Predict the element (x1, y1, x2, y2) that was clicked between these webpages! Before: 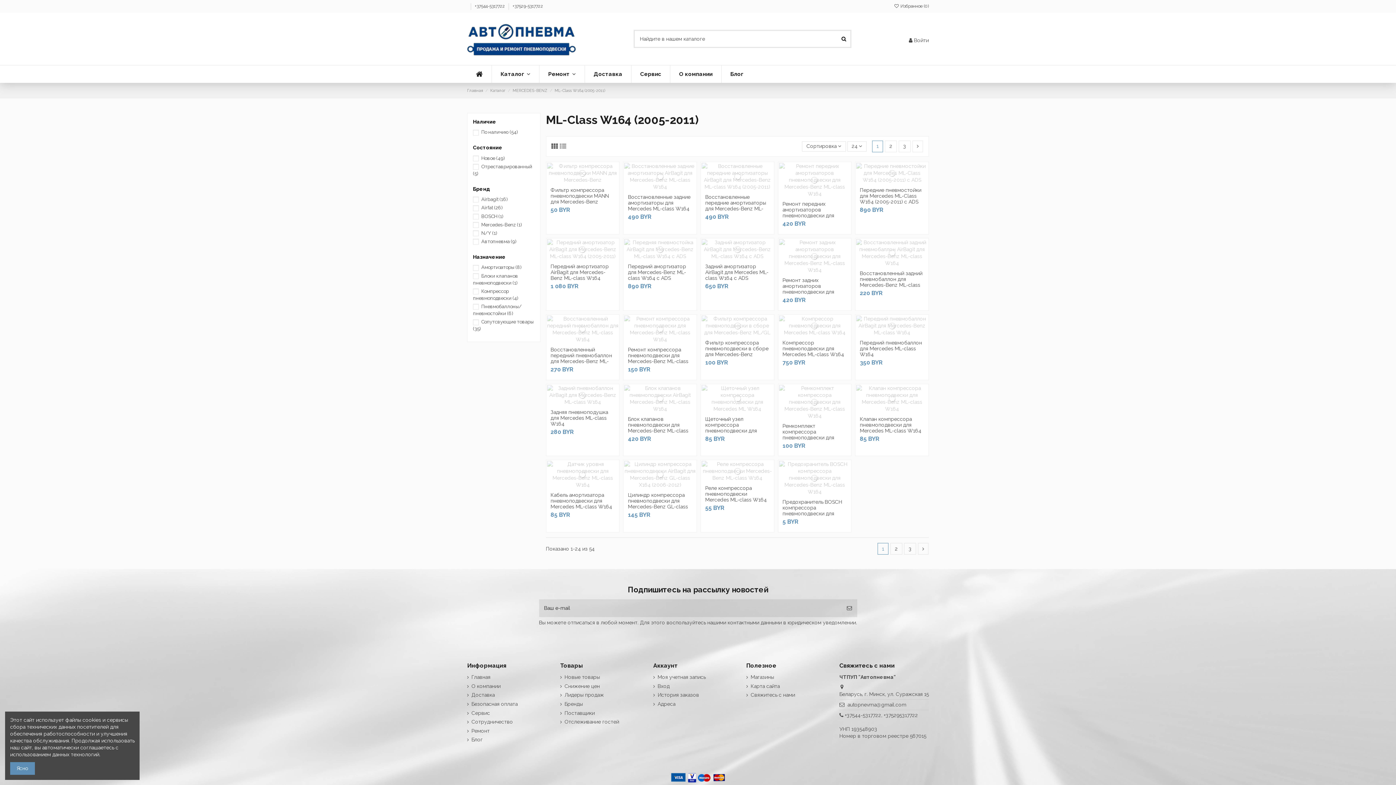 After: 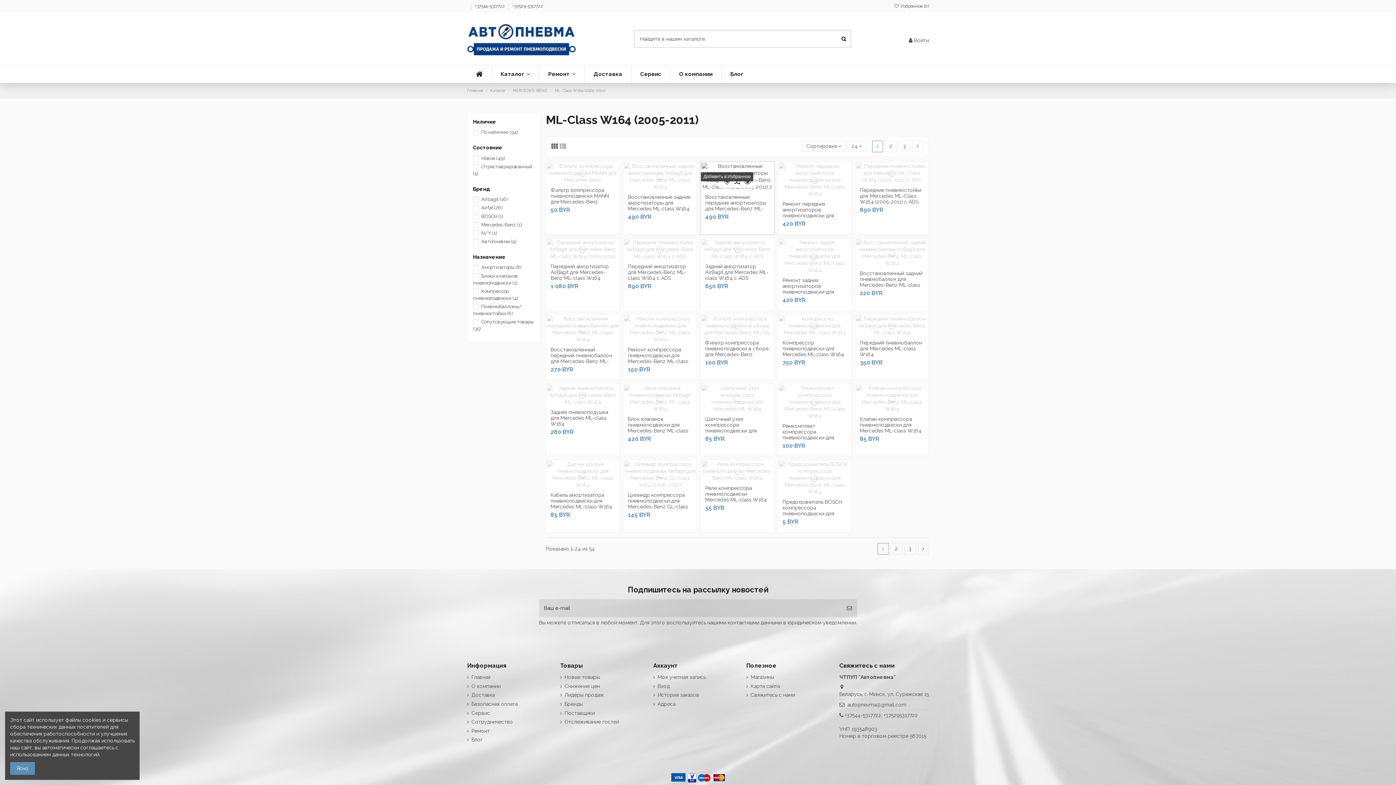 Action: bbox: (722, 183, 732, 193)